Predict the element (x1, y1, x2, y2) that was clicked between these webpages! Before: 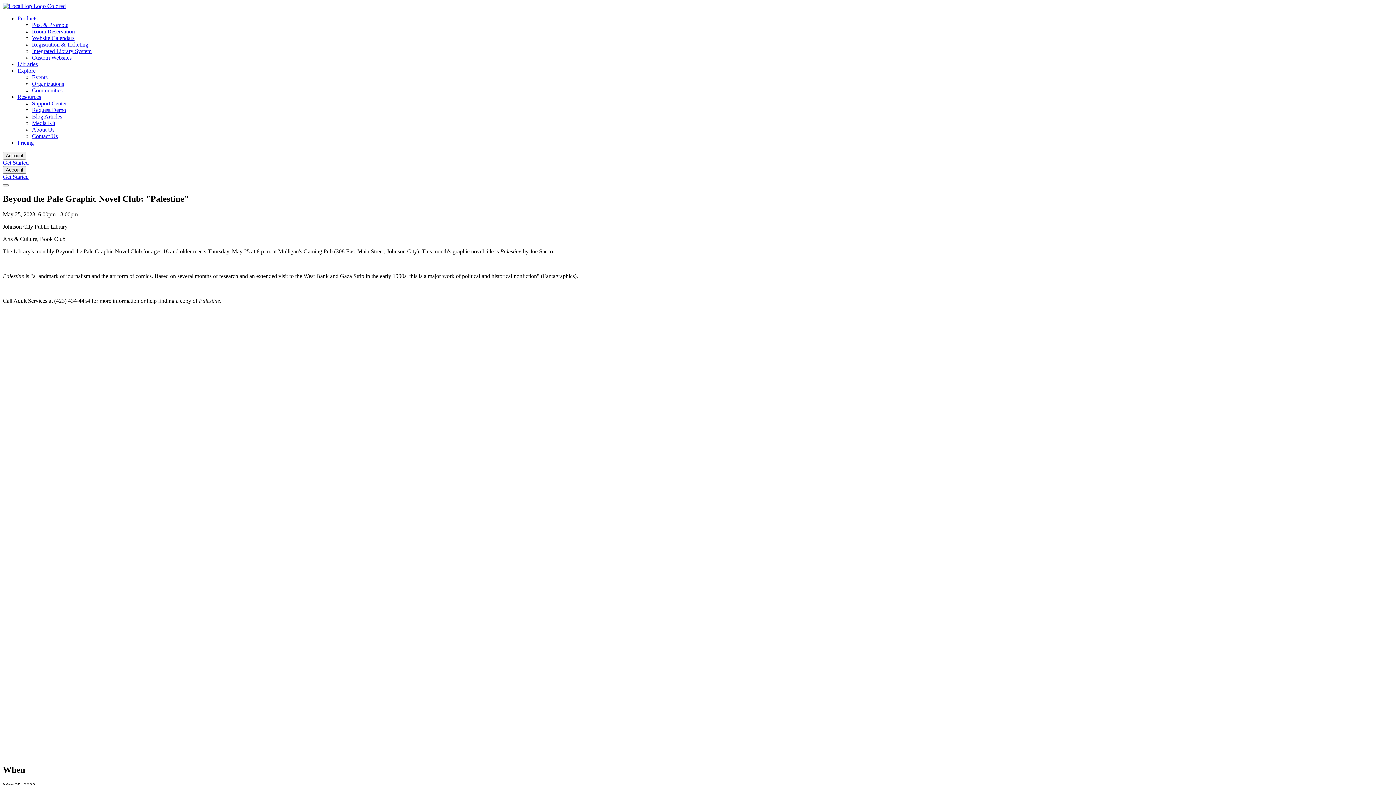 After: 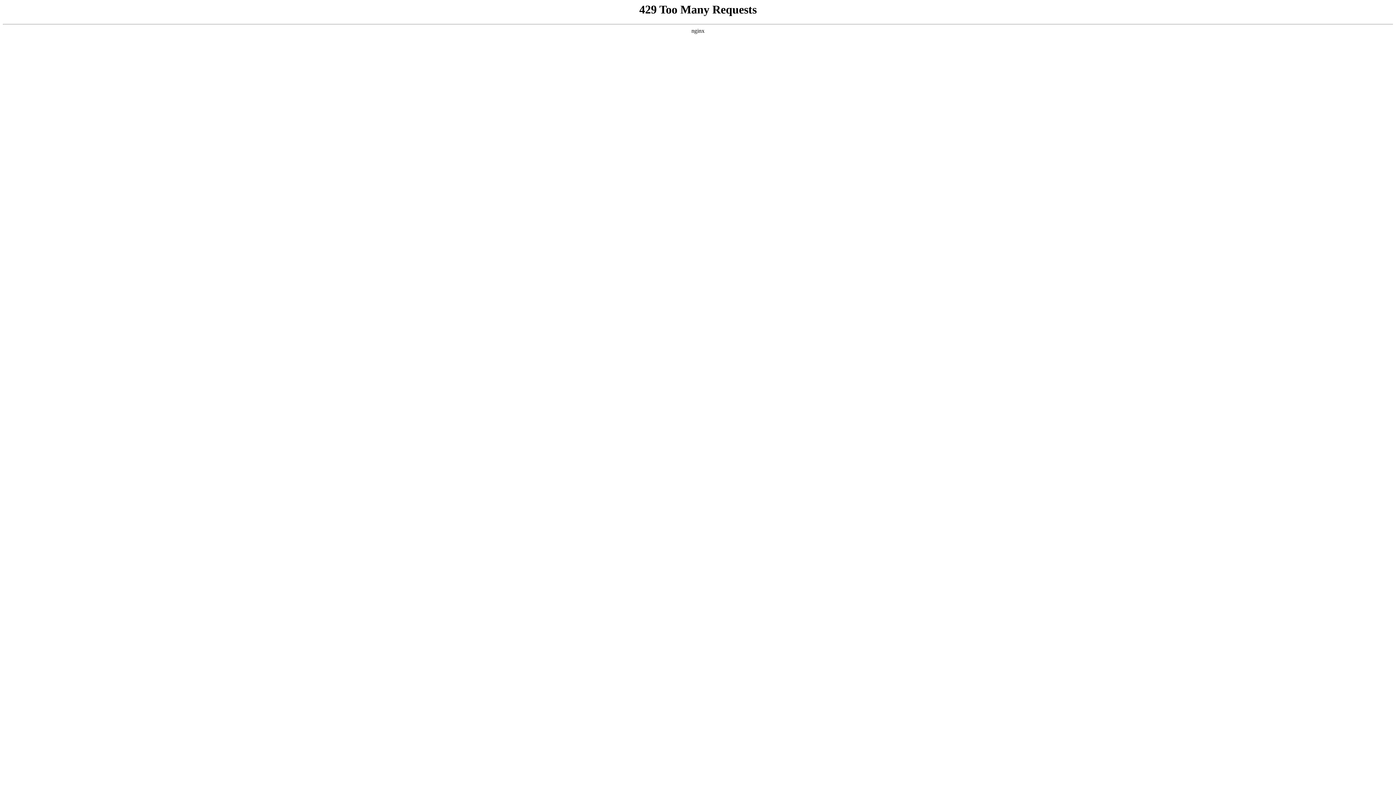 Action: label: About Us bbox: (32, 126, 54, 132)